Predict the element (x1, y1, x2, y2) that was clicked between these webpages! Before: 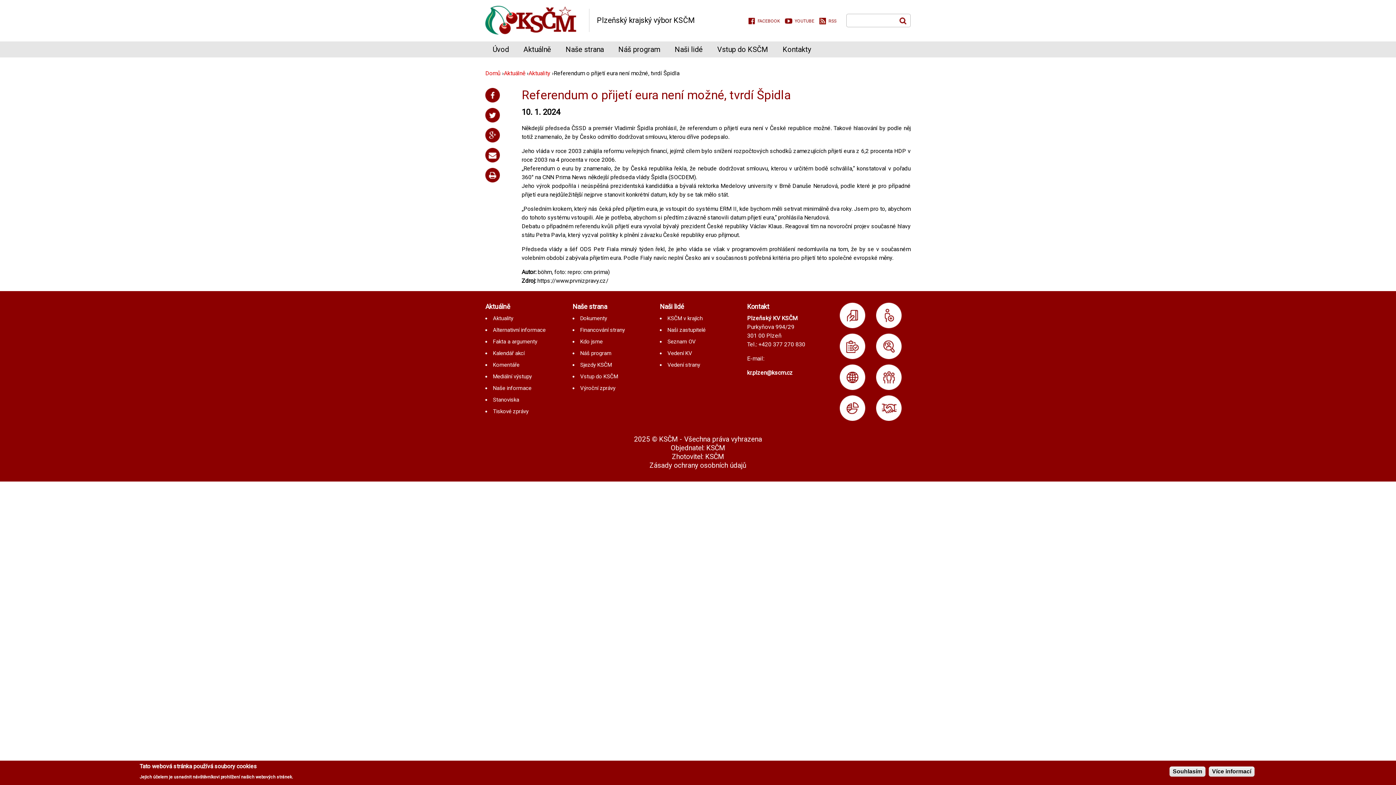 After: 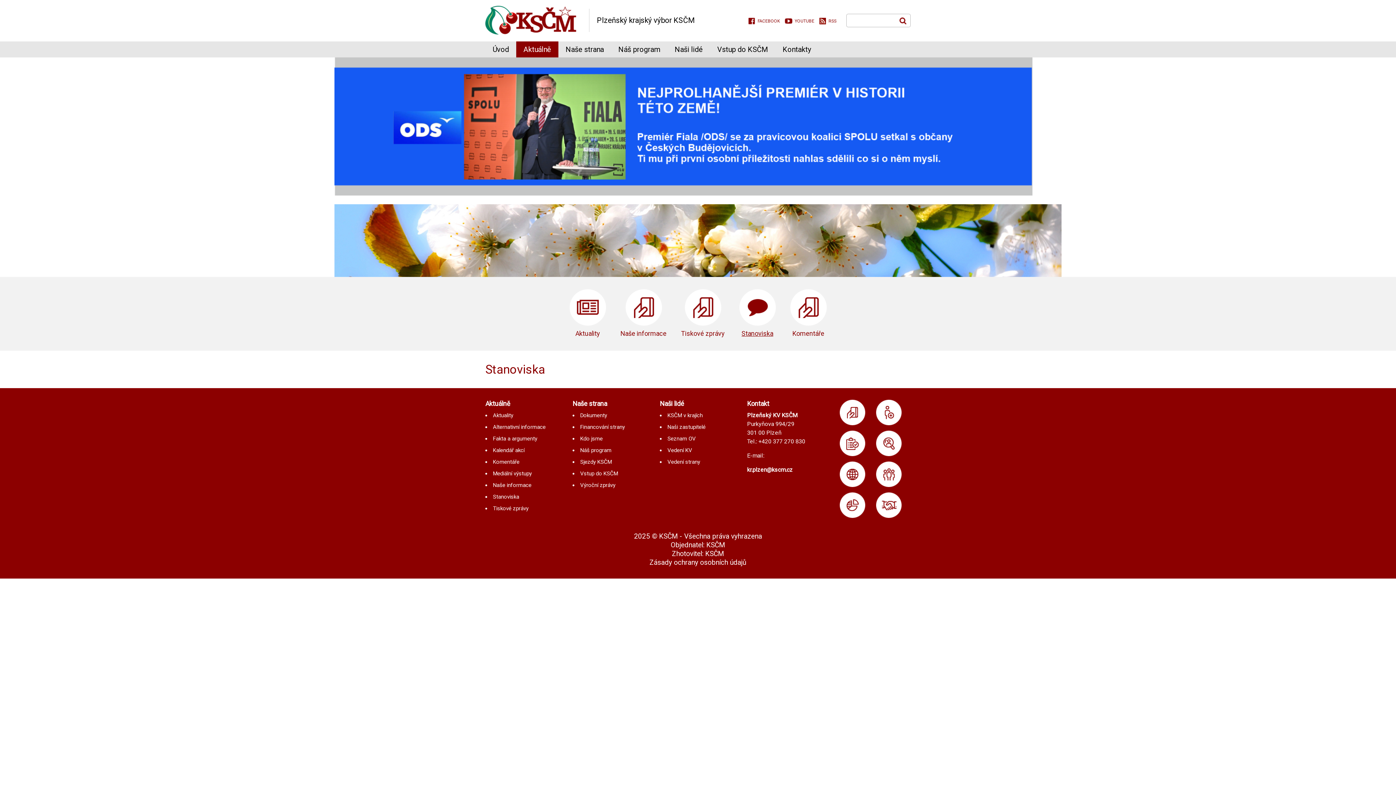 Action: bbox: (493, 396, 519, 403) label: Stanoviska